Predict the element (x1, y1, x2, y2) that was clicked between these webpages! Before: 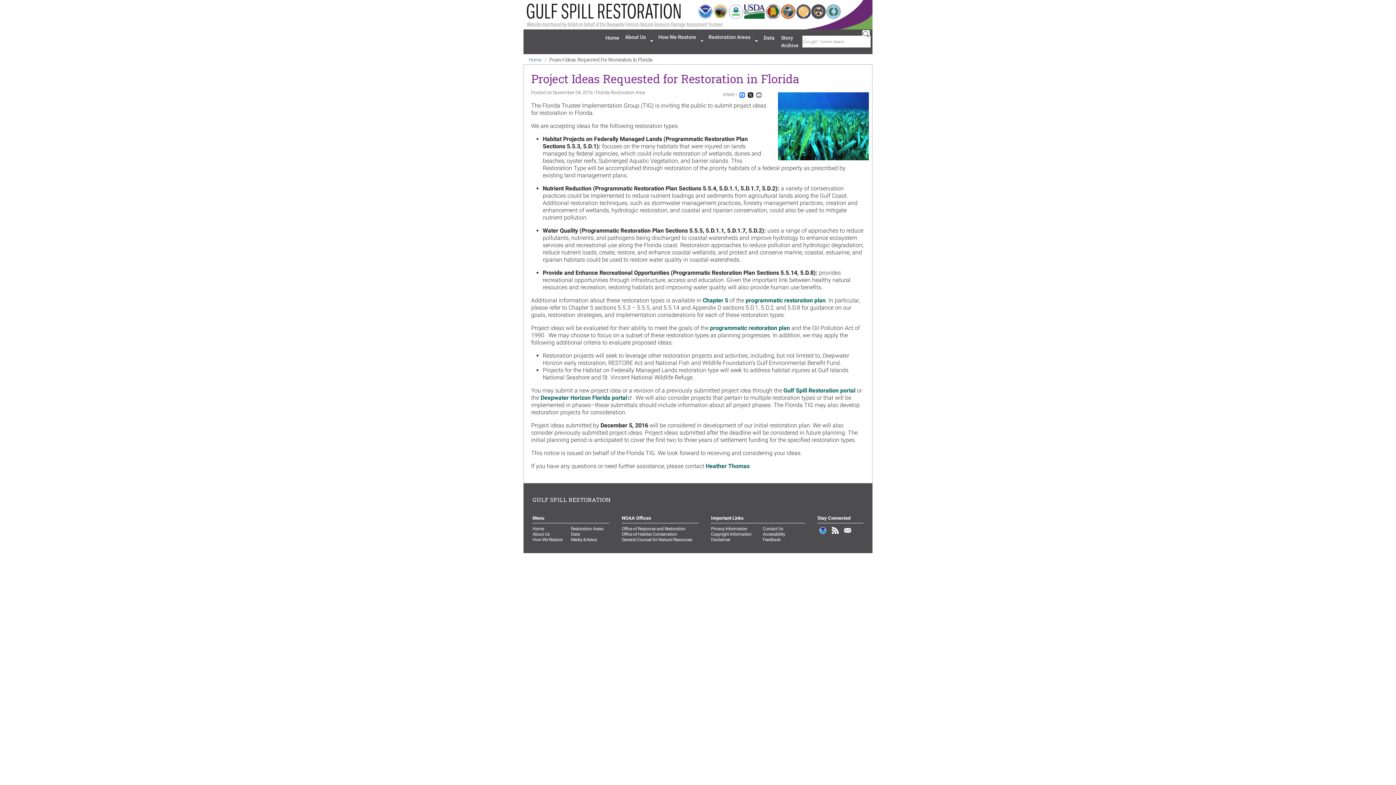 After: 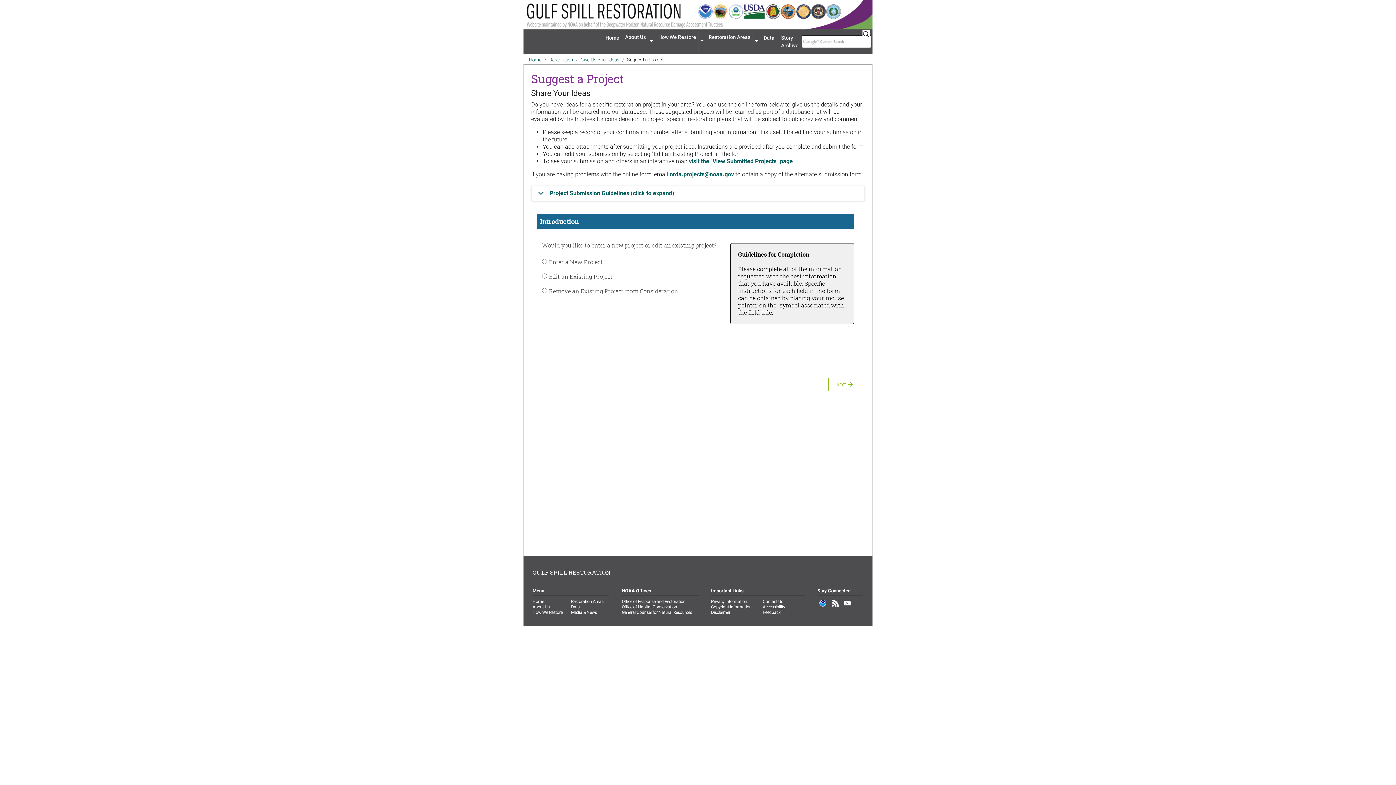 Action: label: Gulf Spill Restoration portal bbox: (783, 387, 855, 394)